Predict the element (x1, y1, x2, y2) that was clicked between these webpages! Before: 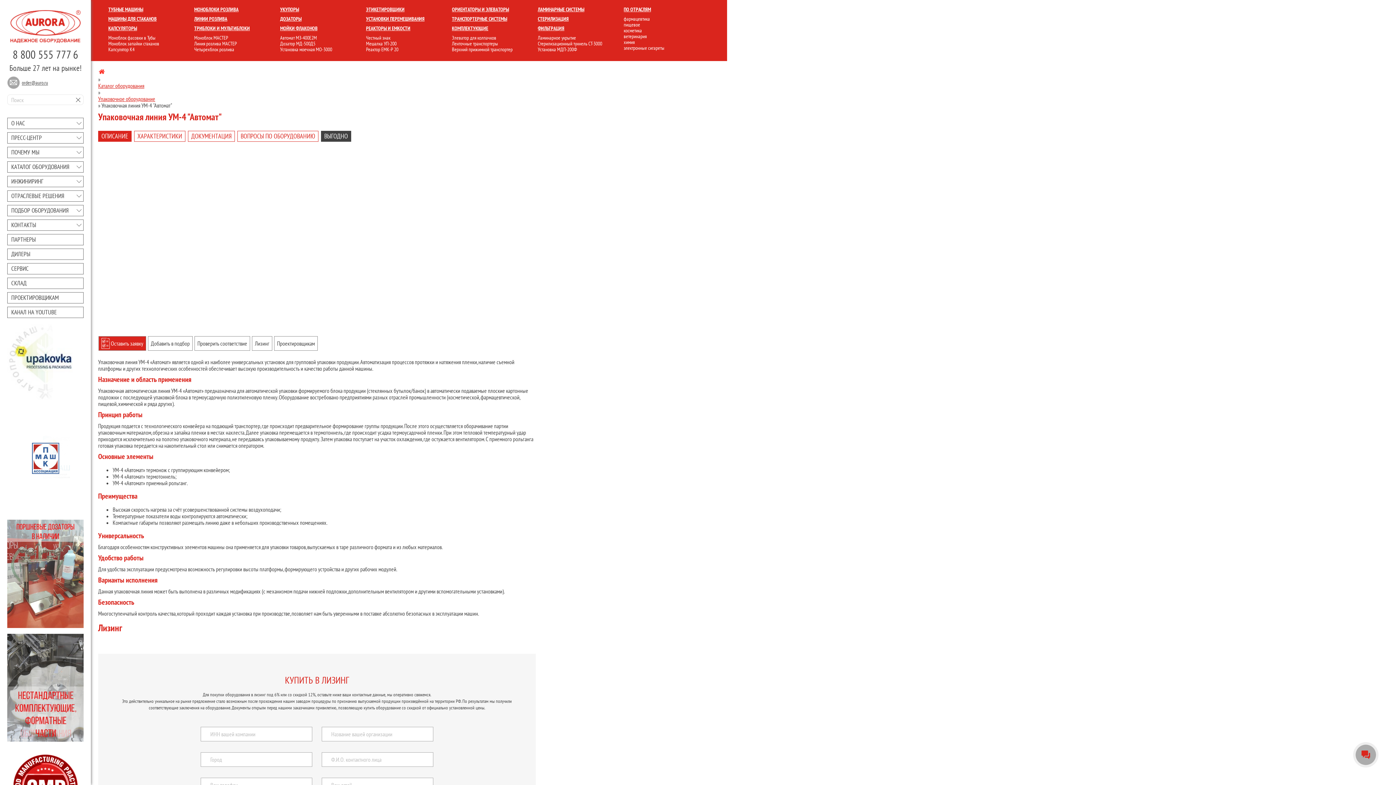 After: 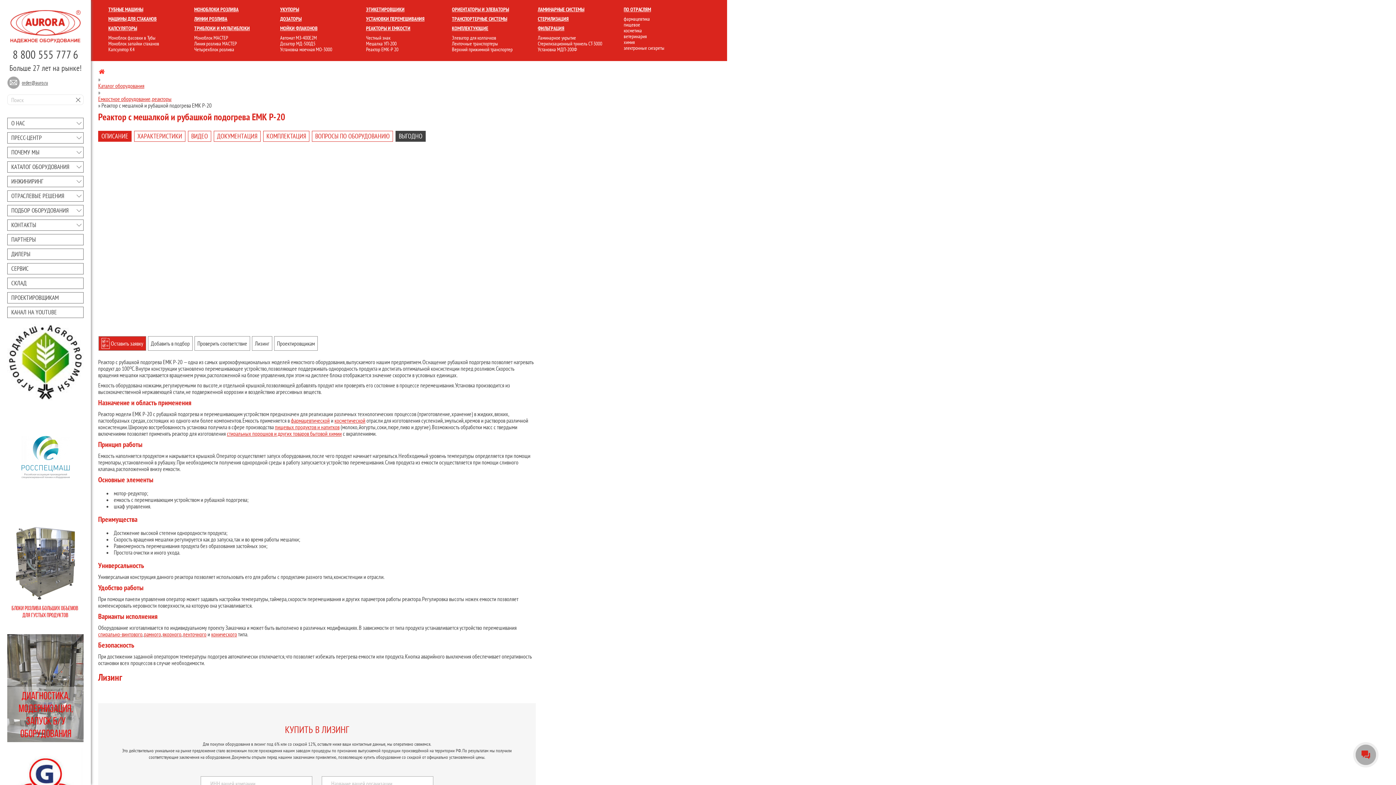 Action: label: Реактор ЕМК-Р 20 bbox: (366, 46, 398, 52)